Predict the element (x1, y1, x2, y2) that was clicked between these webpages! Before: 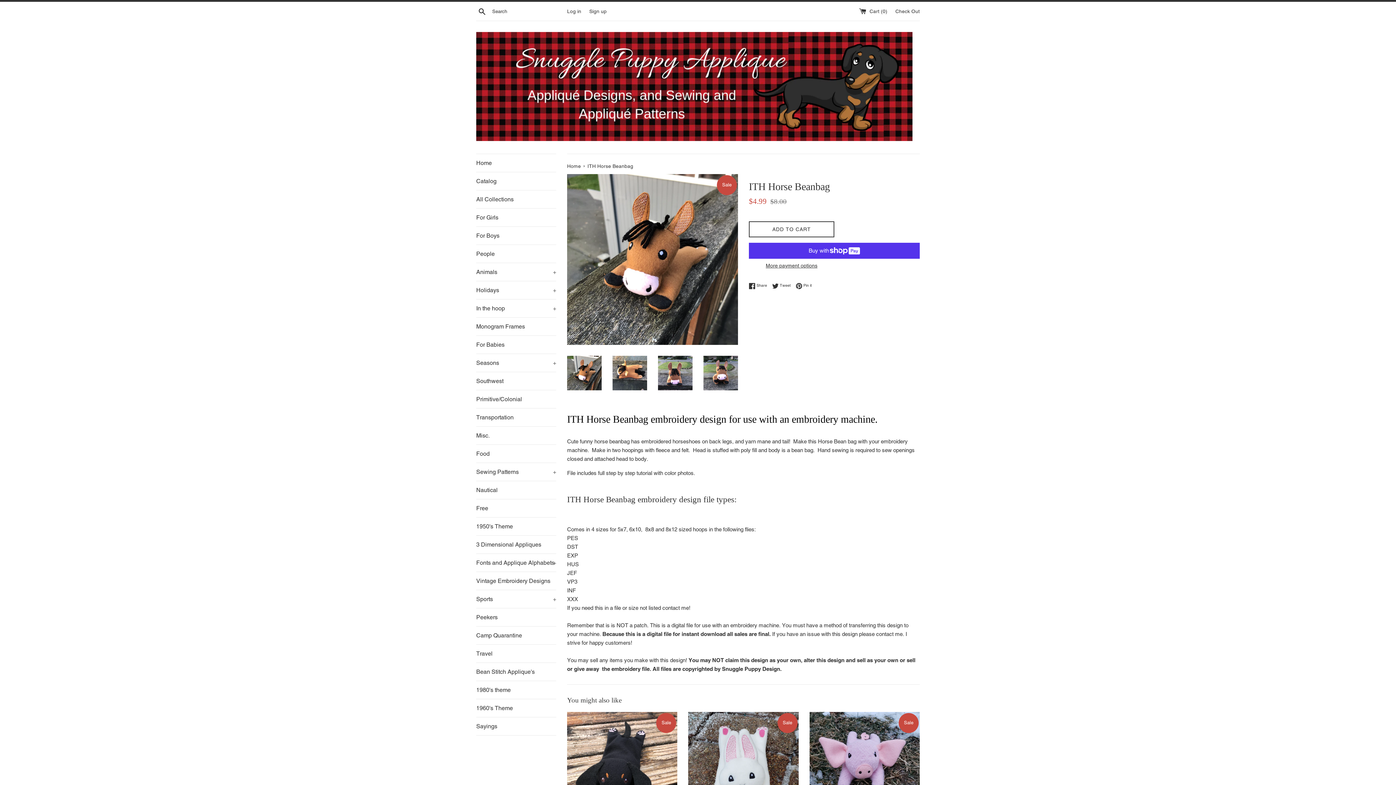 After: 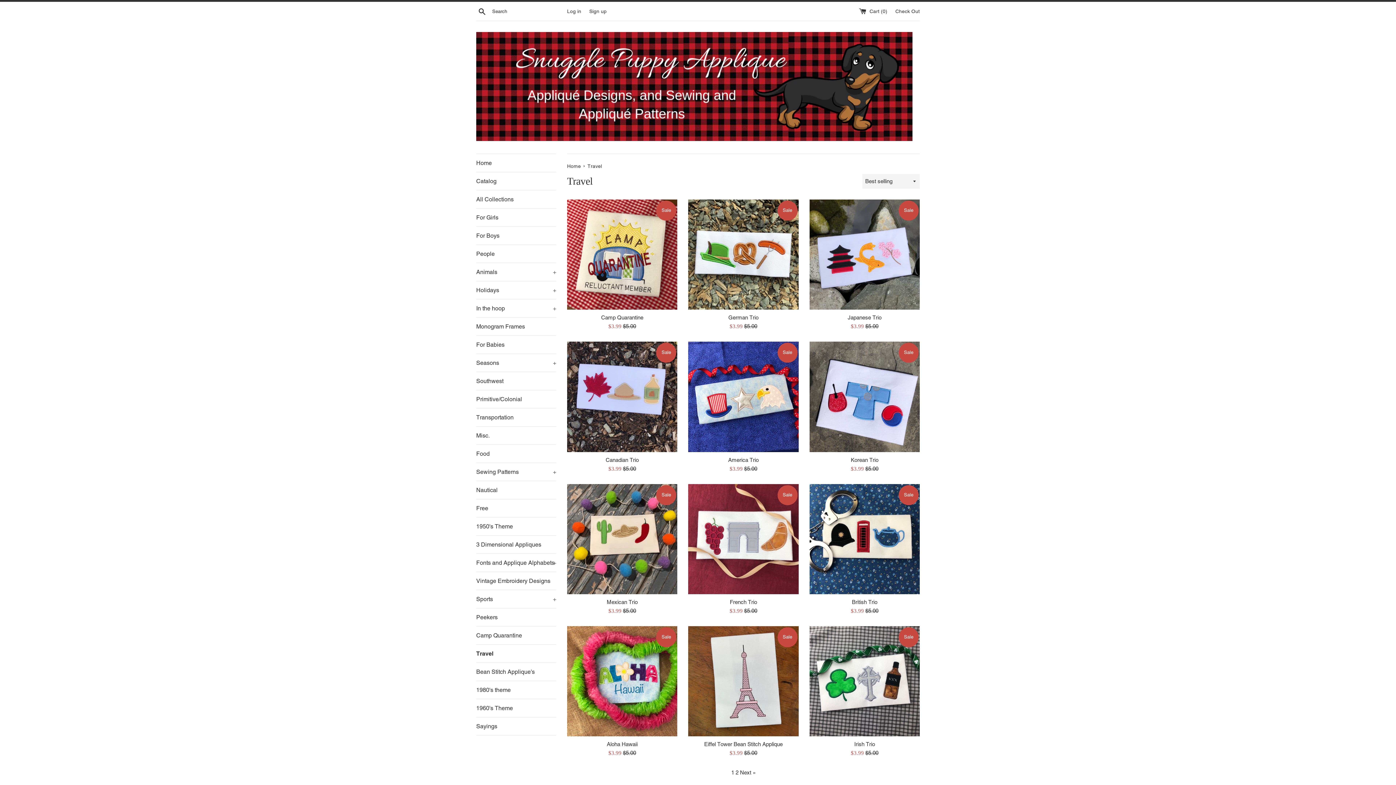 Action: bbox: (476, 645, 556, 662) label: Travel